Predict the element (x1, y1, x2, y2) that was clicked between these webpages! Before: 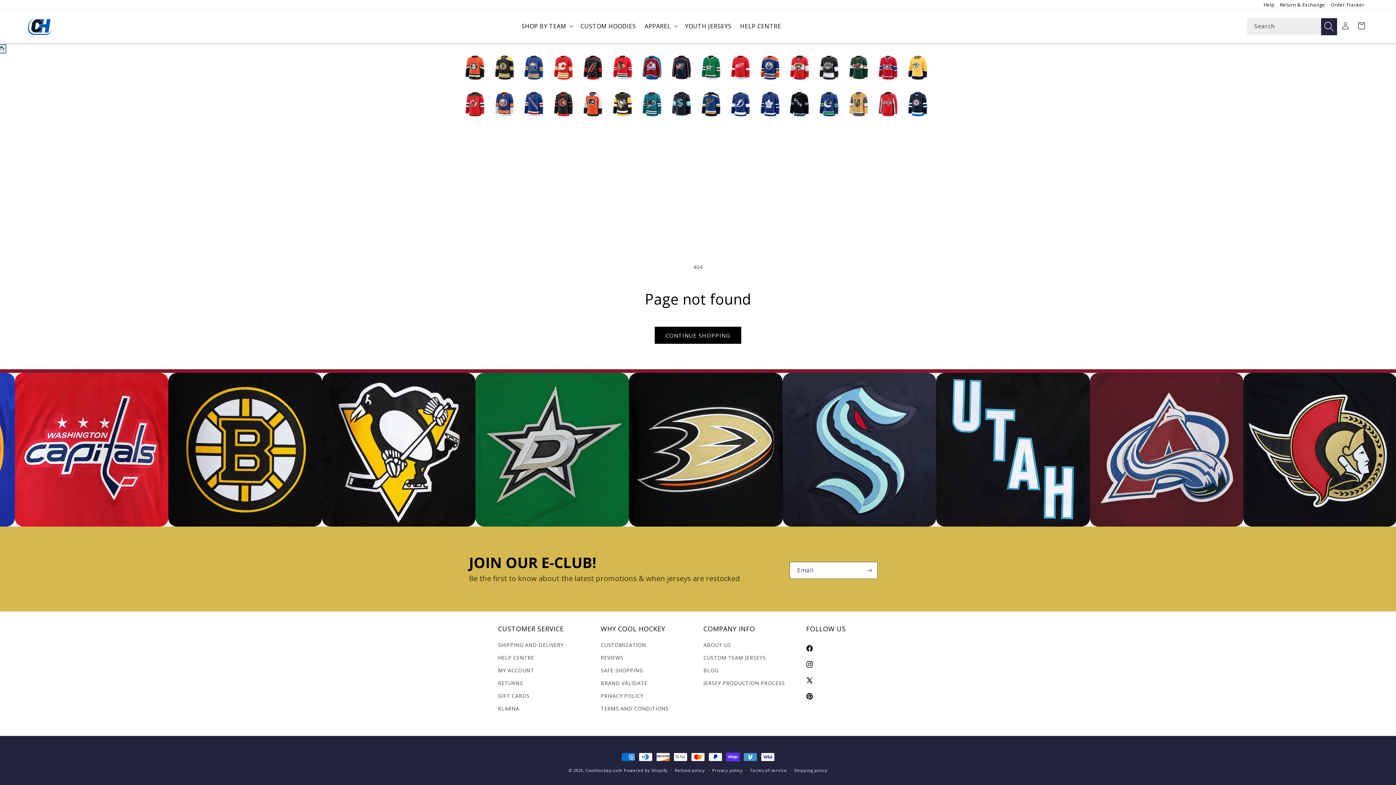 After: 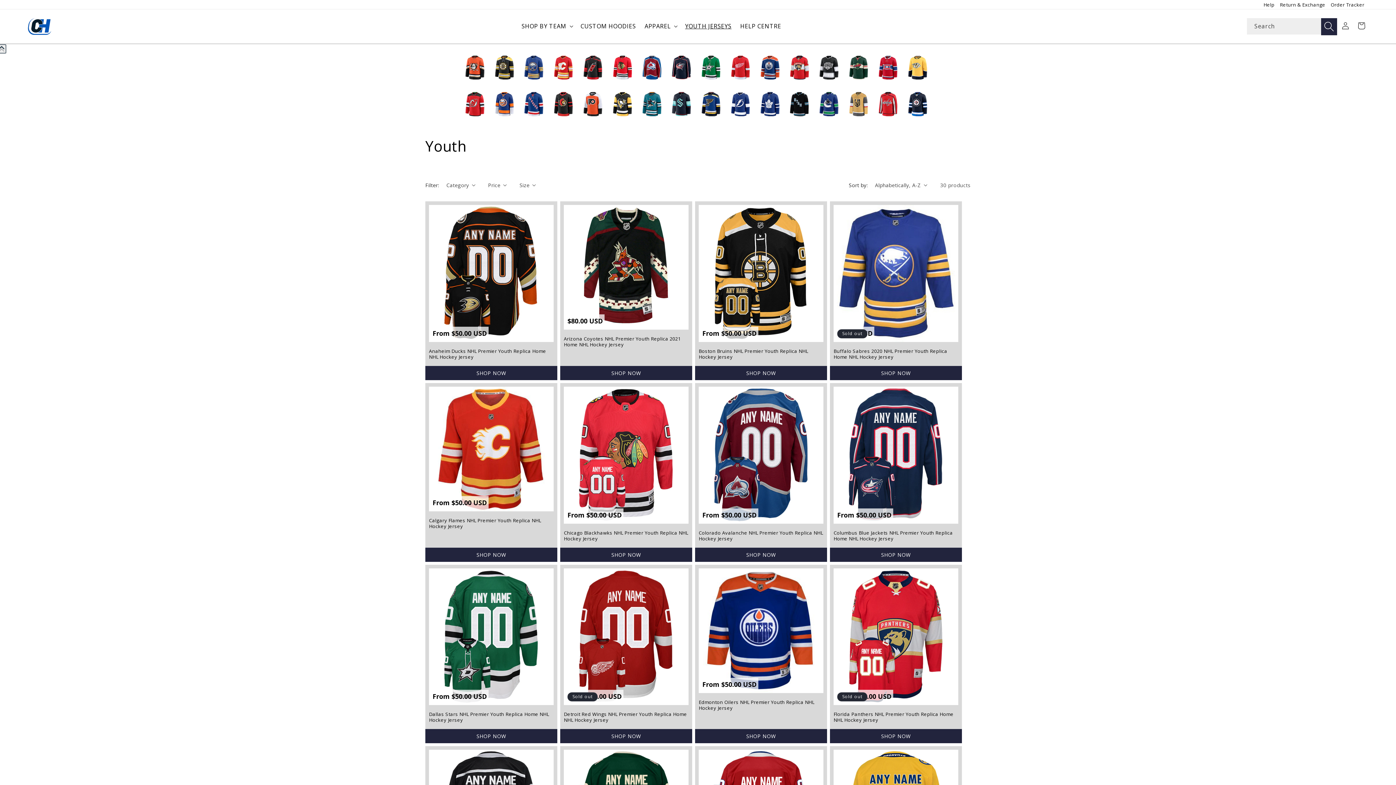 Action: bbox: (680, 18, 736, 34) label: YOUTH JERSEYS